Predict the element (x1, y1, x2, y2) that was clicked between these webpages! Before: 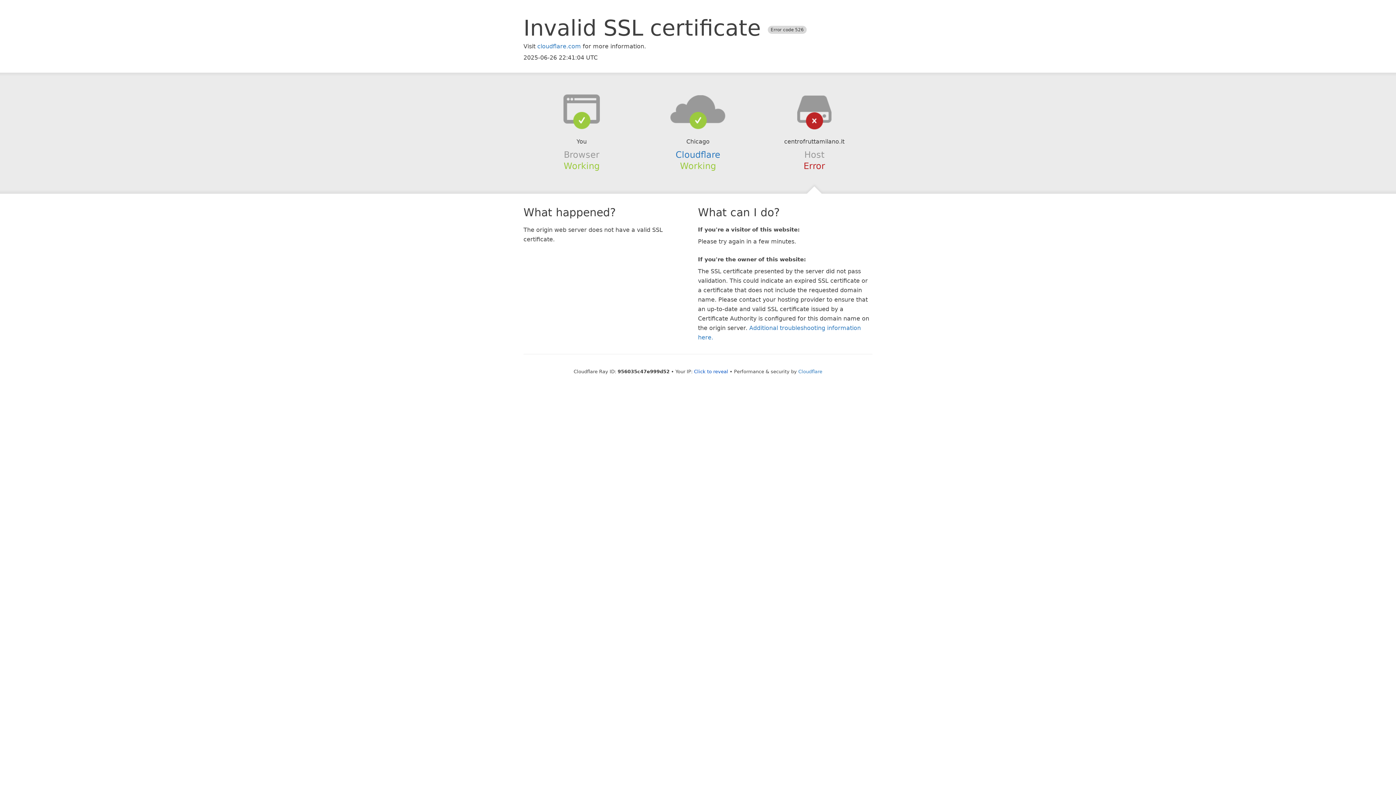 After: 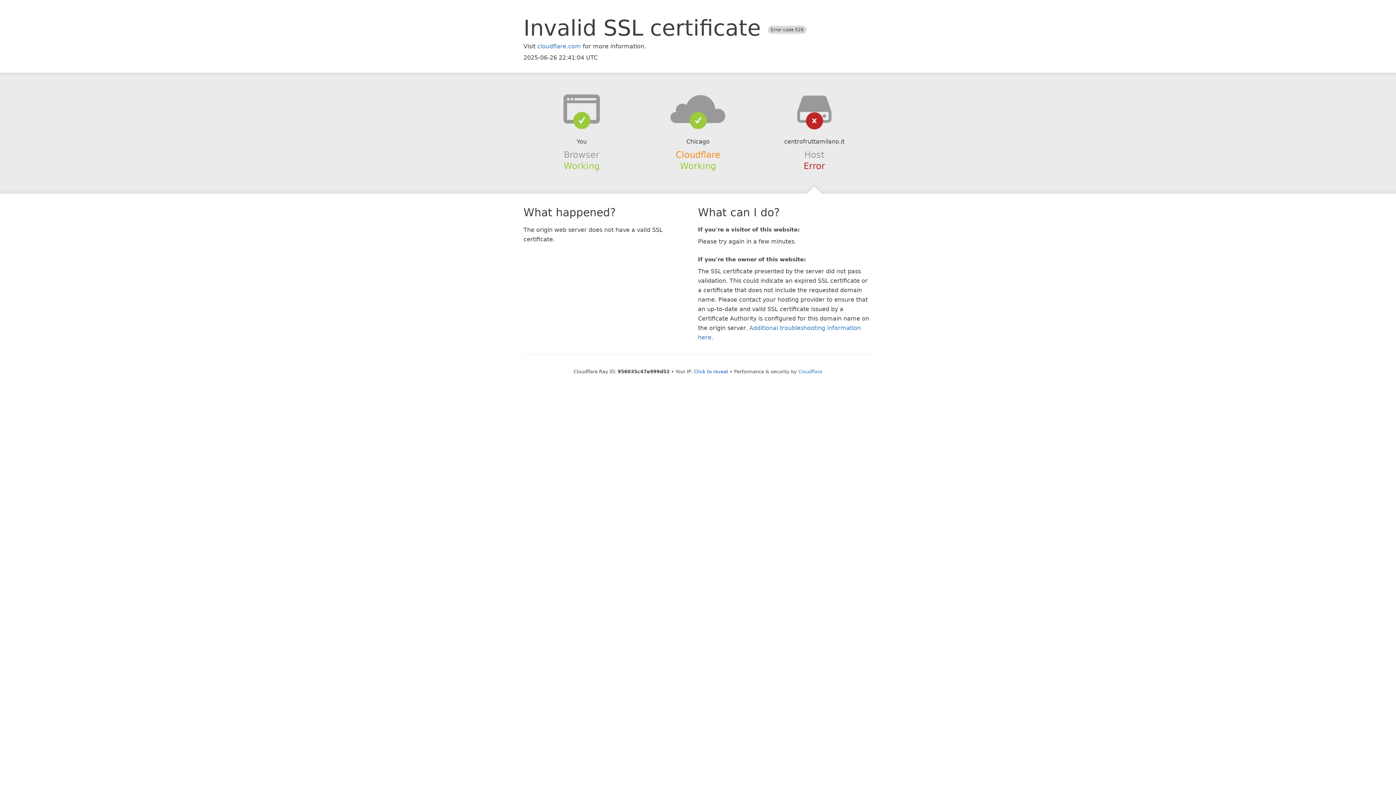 Action: bbox: (675, 149, 720, 159) label: Cloudflare